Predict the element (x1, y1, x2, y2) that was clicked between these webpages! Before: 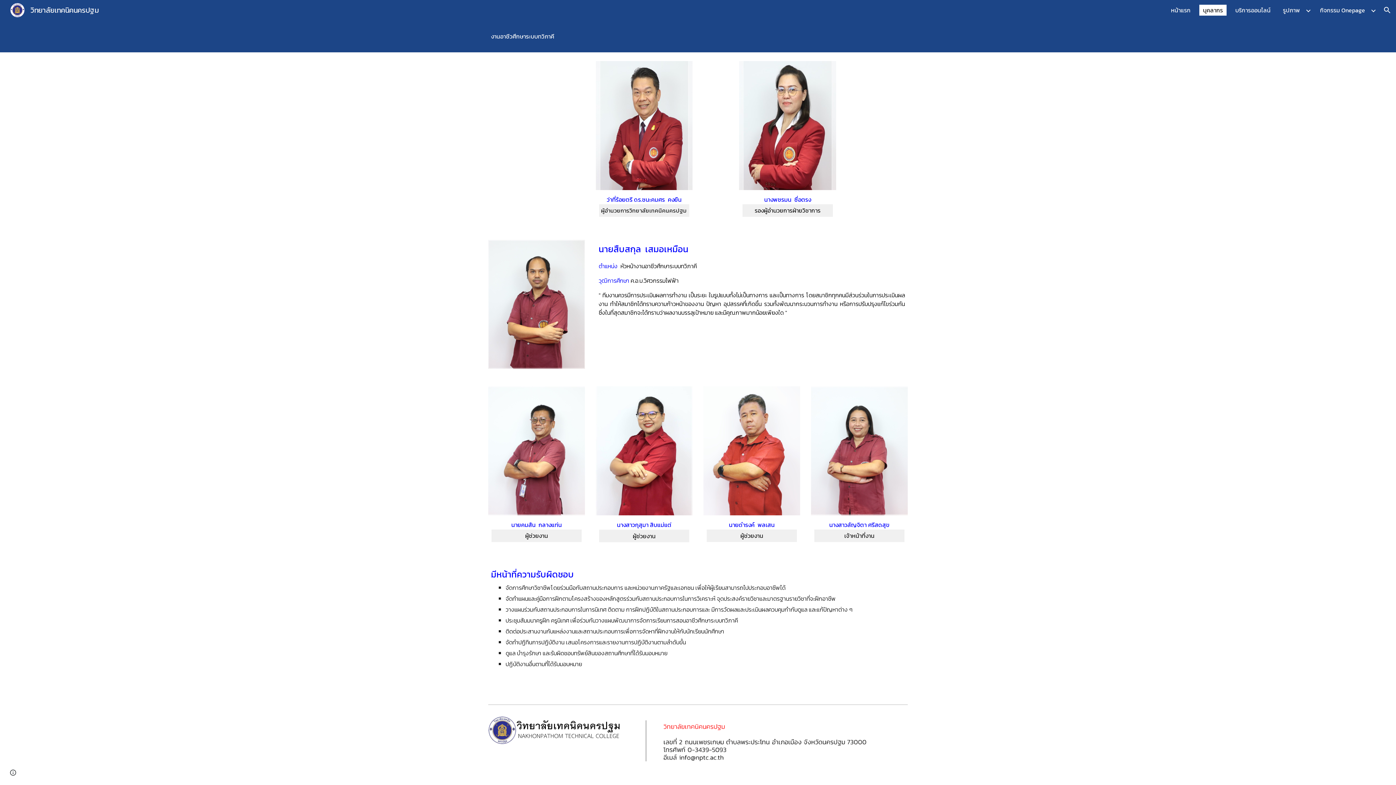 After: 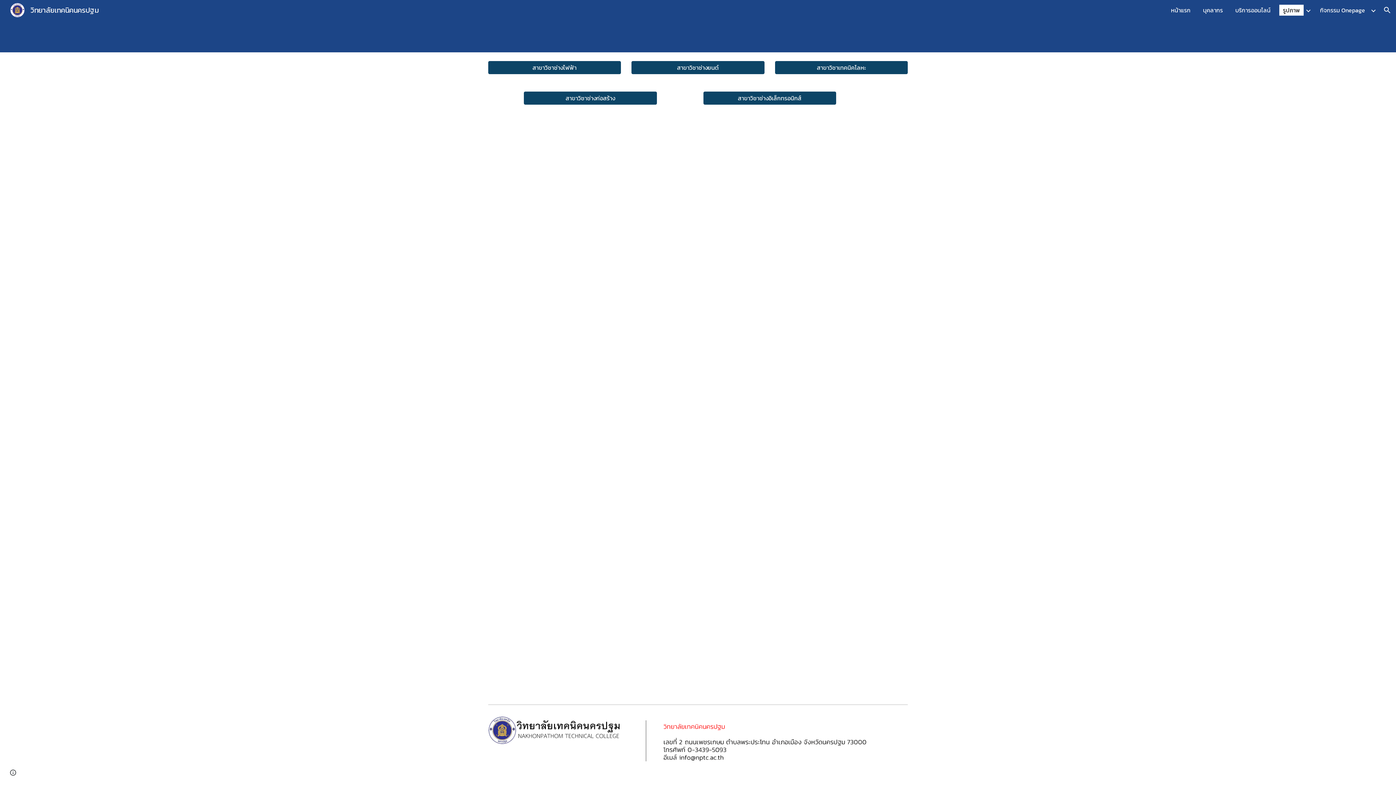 Action: label: รูปภาพ bbox: (1279, 4, 1304, 15)